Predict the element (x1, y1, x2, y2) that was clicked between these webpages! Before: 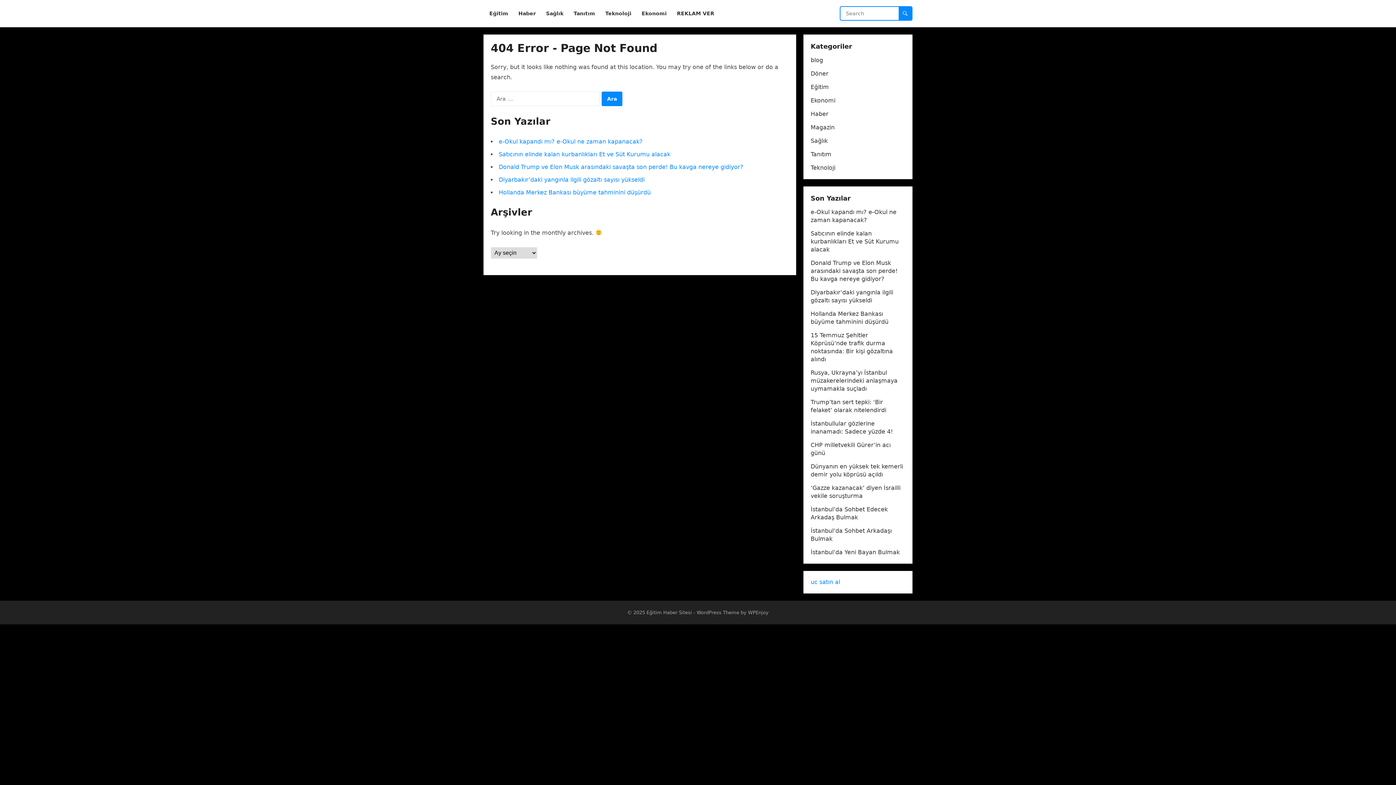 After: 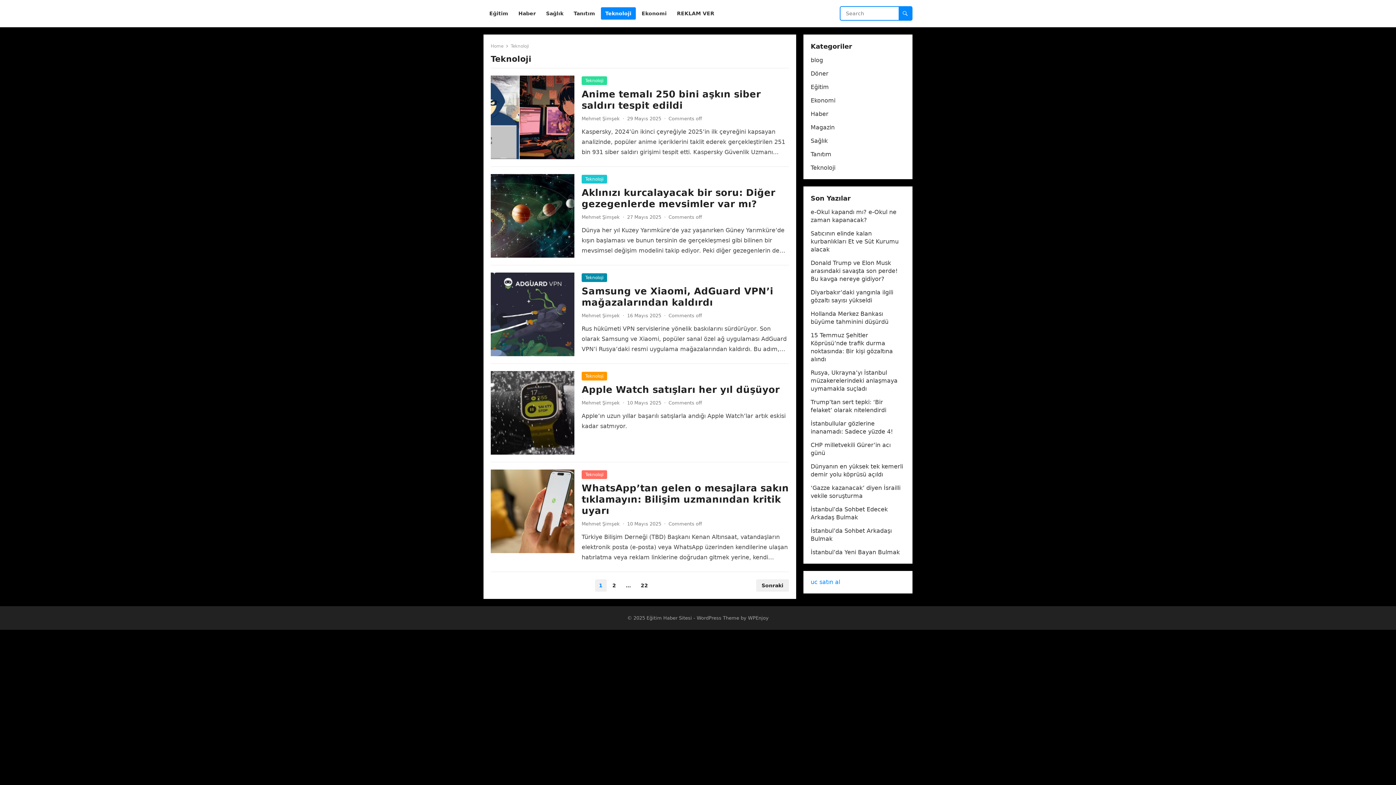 Action: label: Teknoloji bbox: (810, 164, 835, 171)